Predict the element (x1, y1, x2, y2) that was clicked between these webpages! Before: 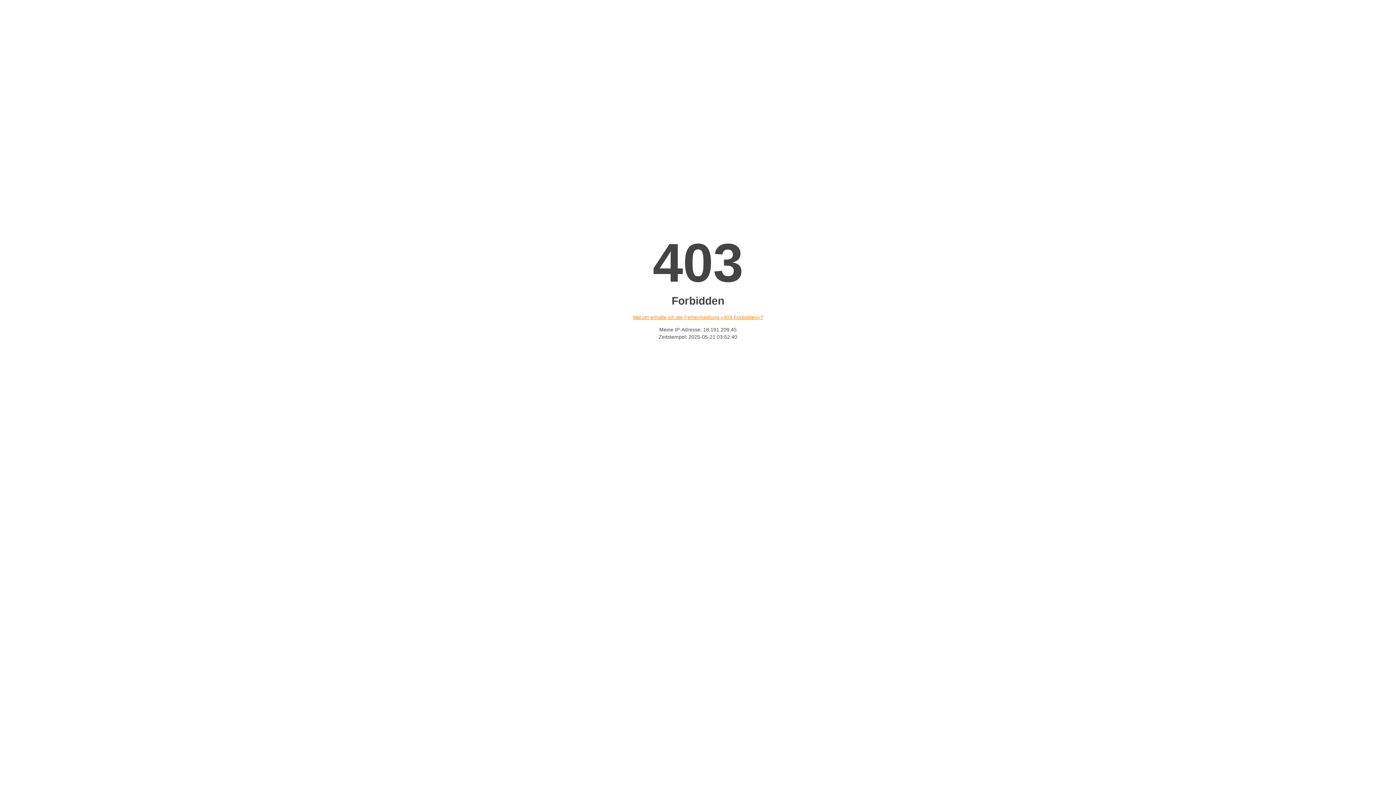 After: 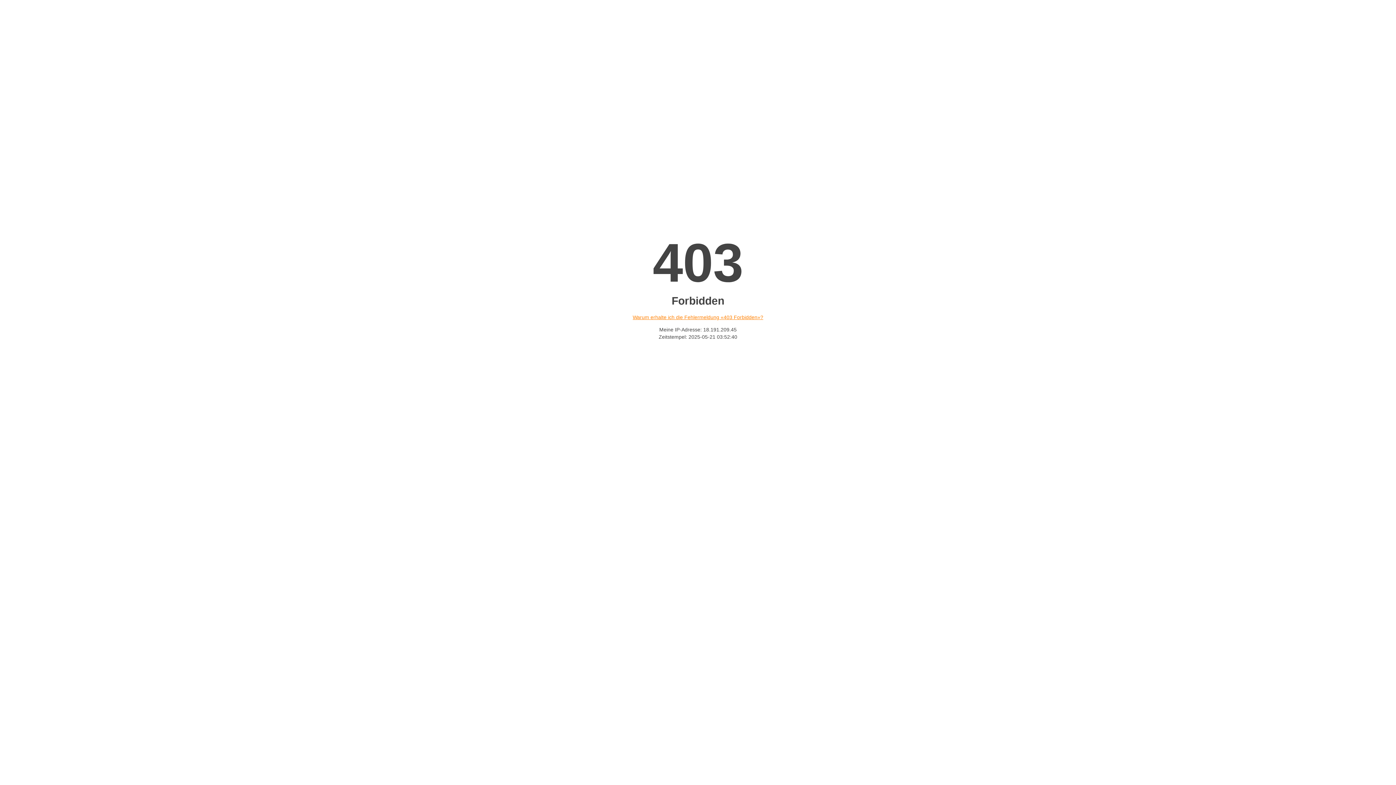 Action: label: Warum erhalte ich die Fehlermeldung «403 Forbidden»? bbox: (632, 314, 763, 320)